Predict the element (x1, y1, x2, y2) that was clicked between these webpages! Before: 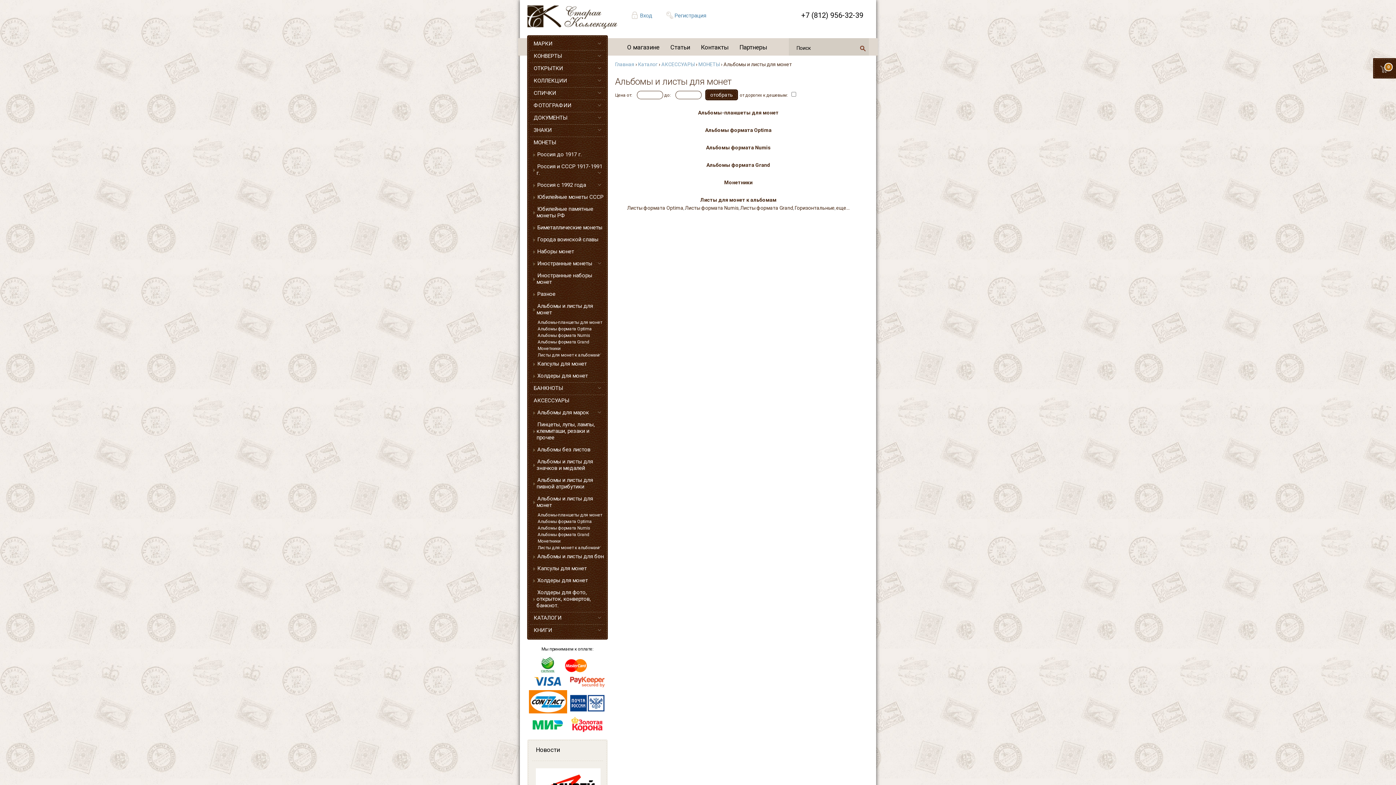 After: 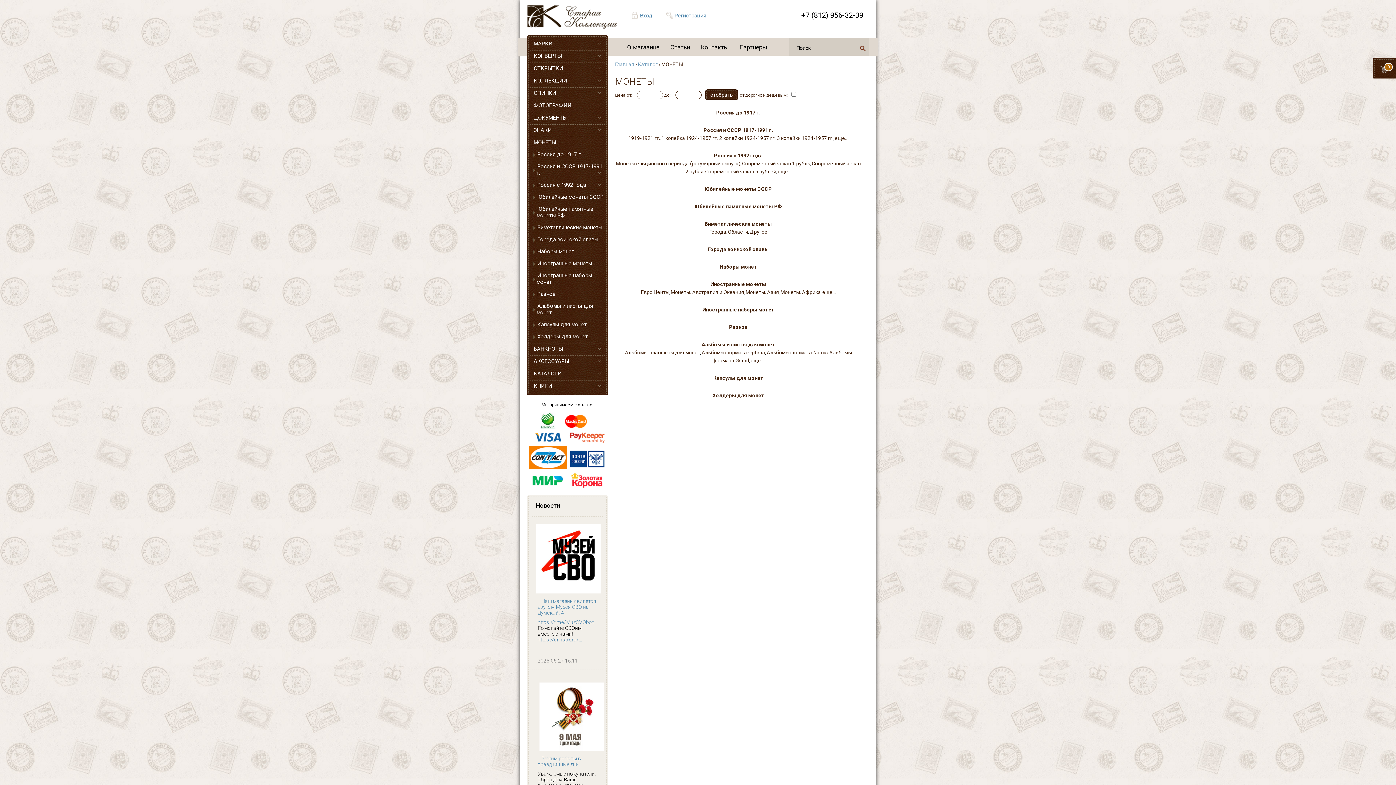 Action: bbox: (698, 61, 720, 67) label: МОНЕТЫ